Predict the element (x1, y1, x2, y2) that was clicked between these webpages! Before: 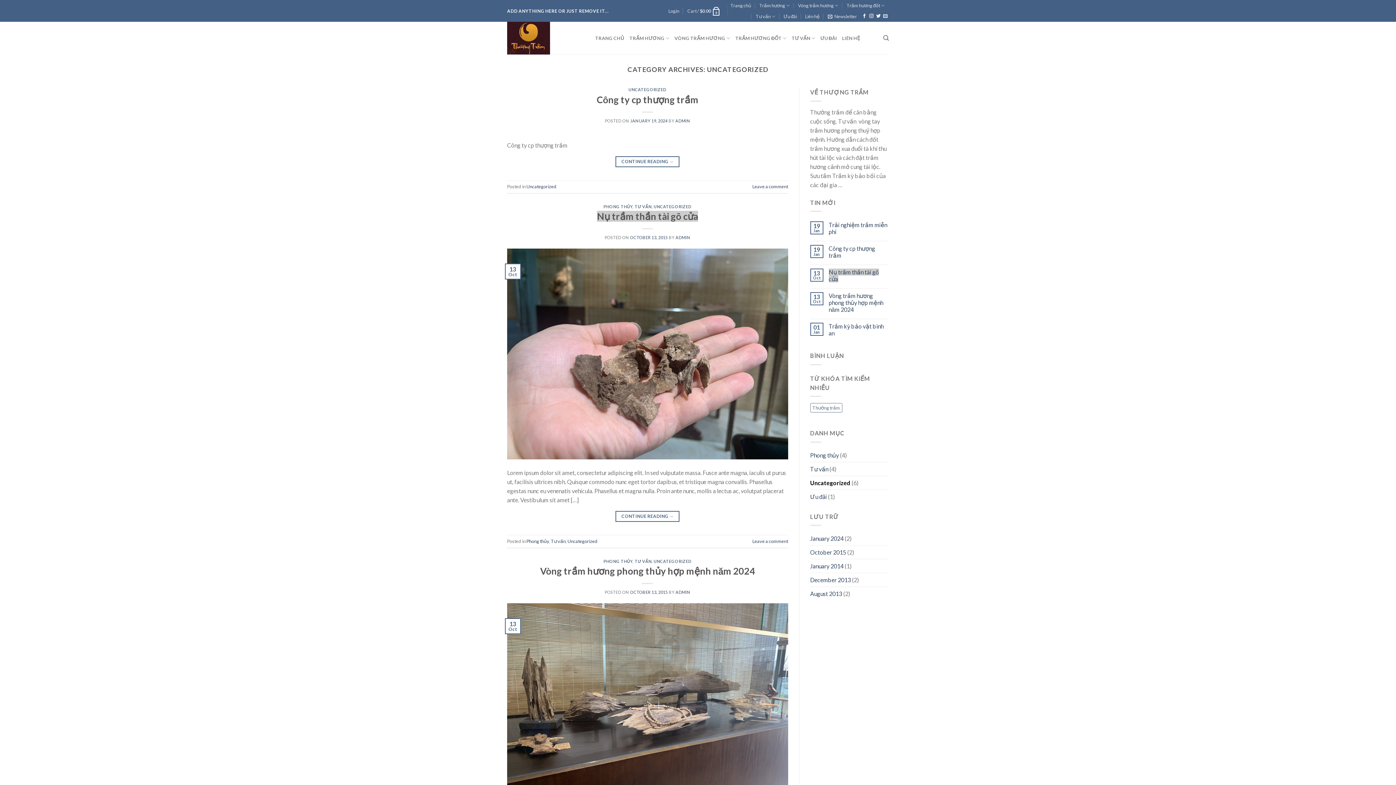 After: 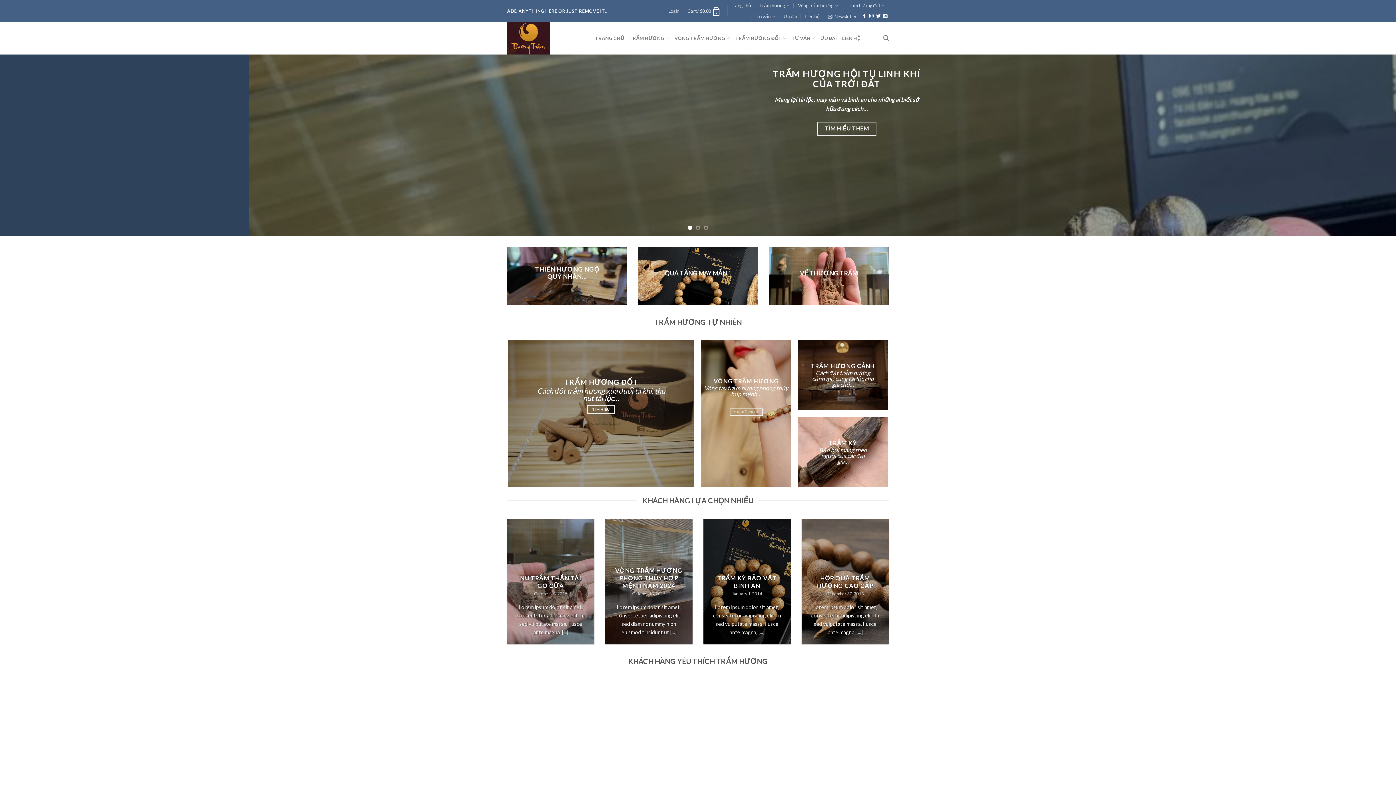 Action: bbox: (507, 21, 584, 54)